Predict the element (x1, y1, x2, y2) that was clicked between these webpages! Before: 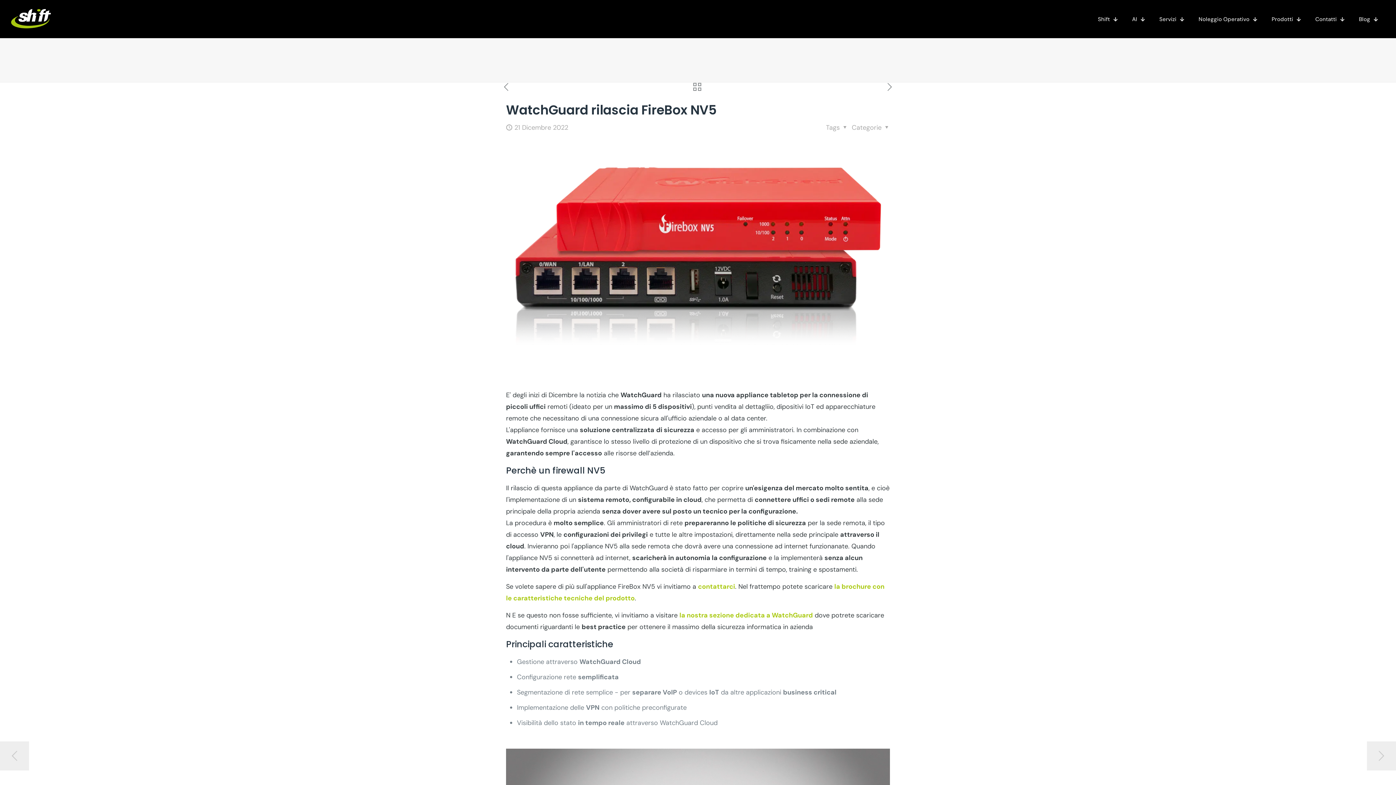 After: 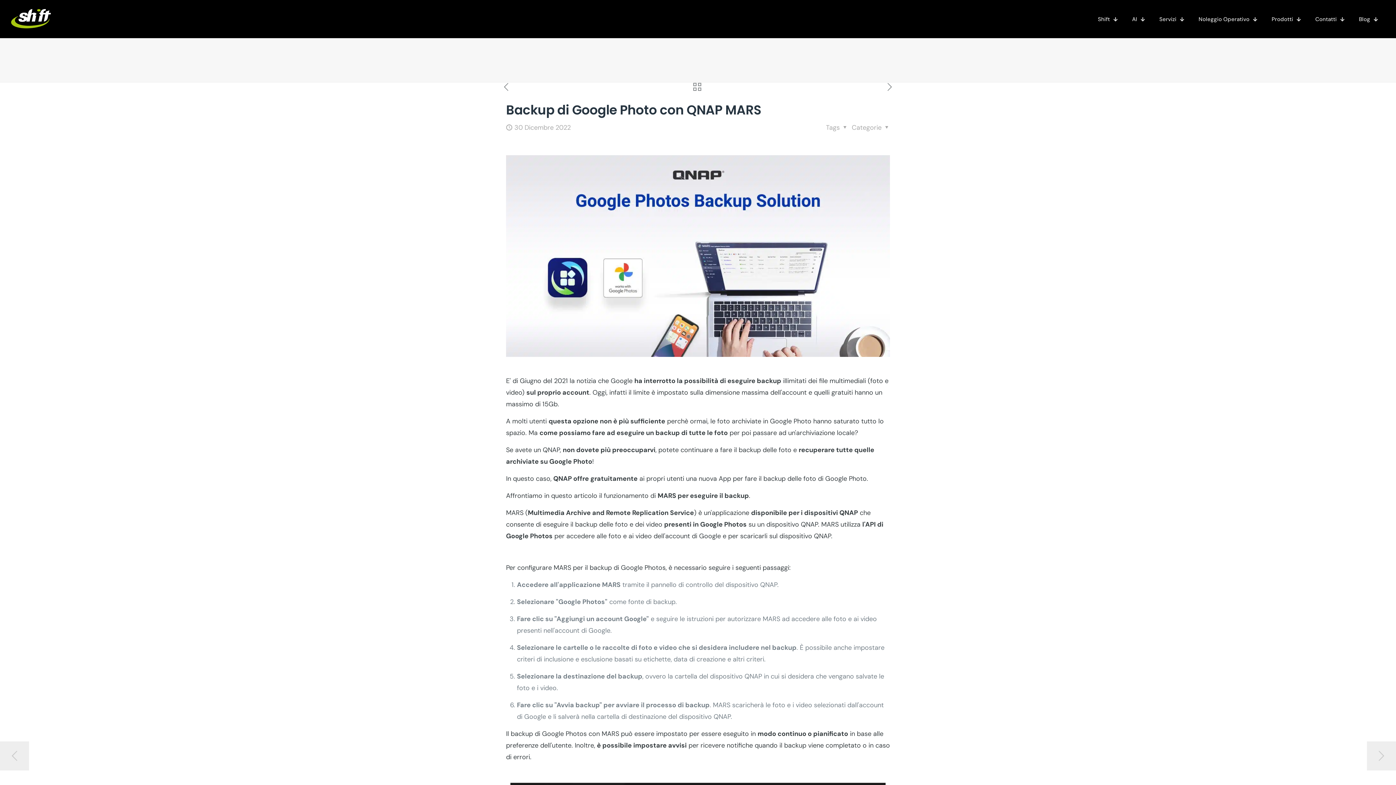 Action: bbox: (1367, 741, 1396, 770)